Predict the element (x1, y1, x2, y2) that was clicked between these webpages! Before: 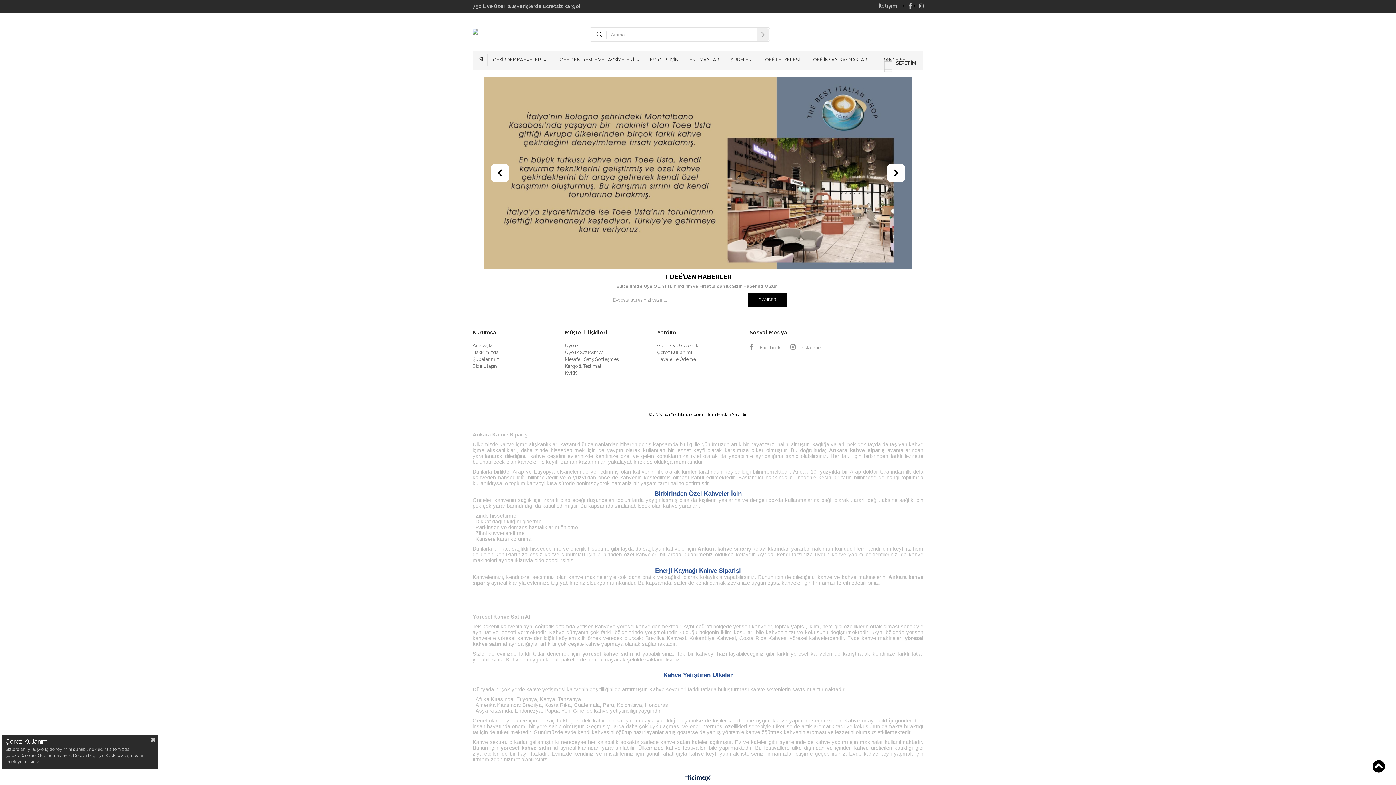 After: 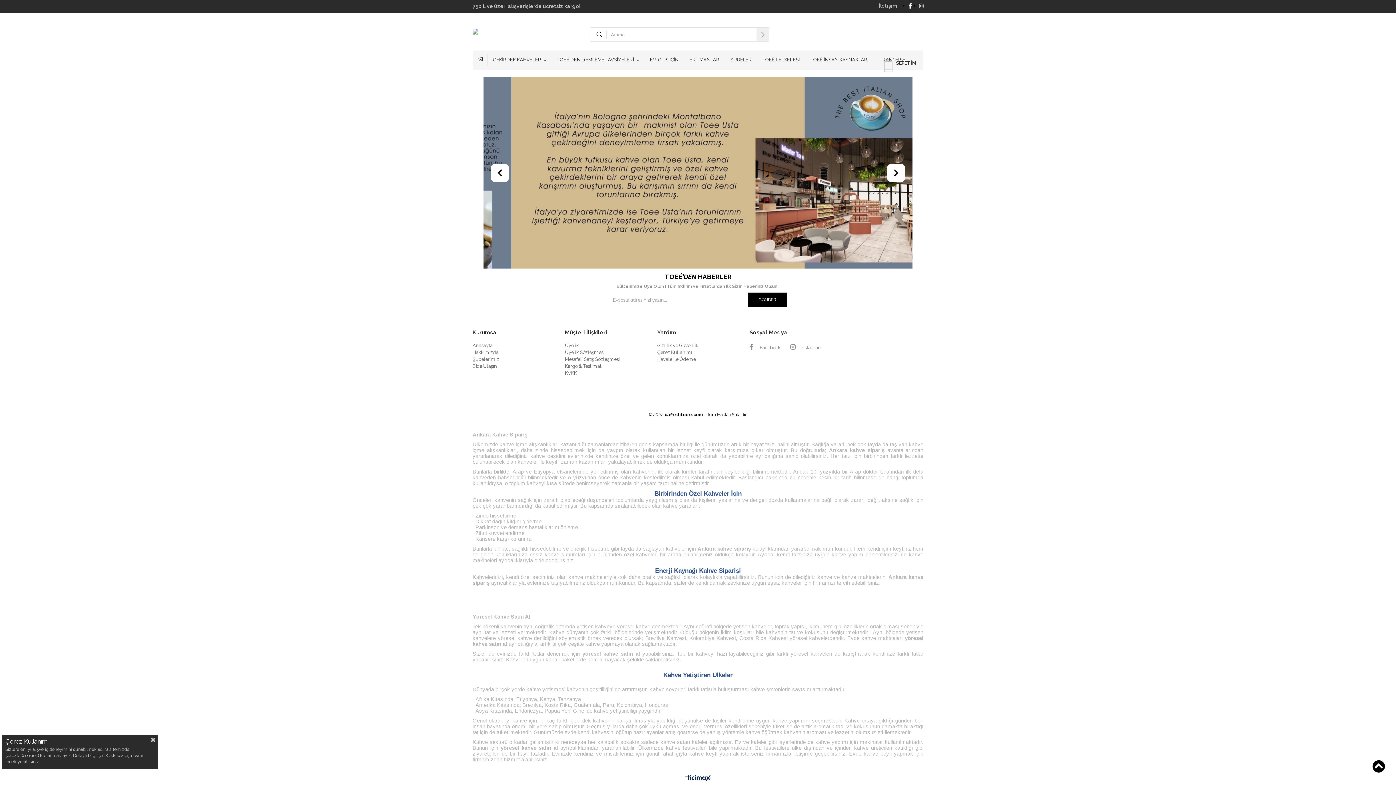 Action: bbox: (908, 3, 912, 9)